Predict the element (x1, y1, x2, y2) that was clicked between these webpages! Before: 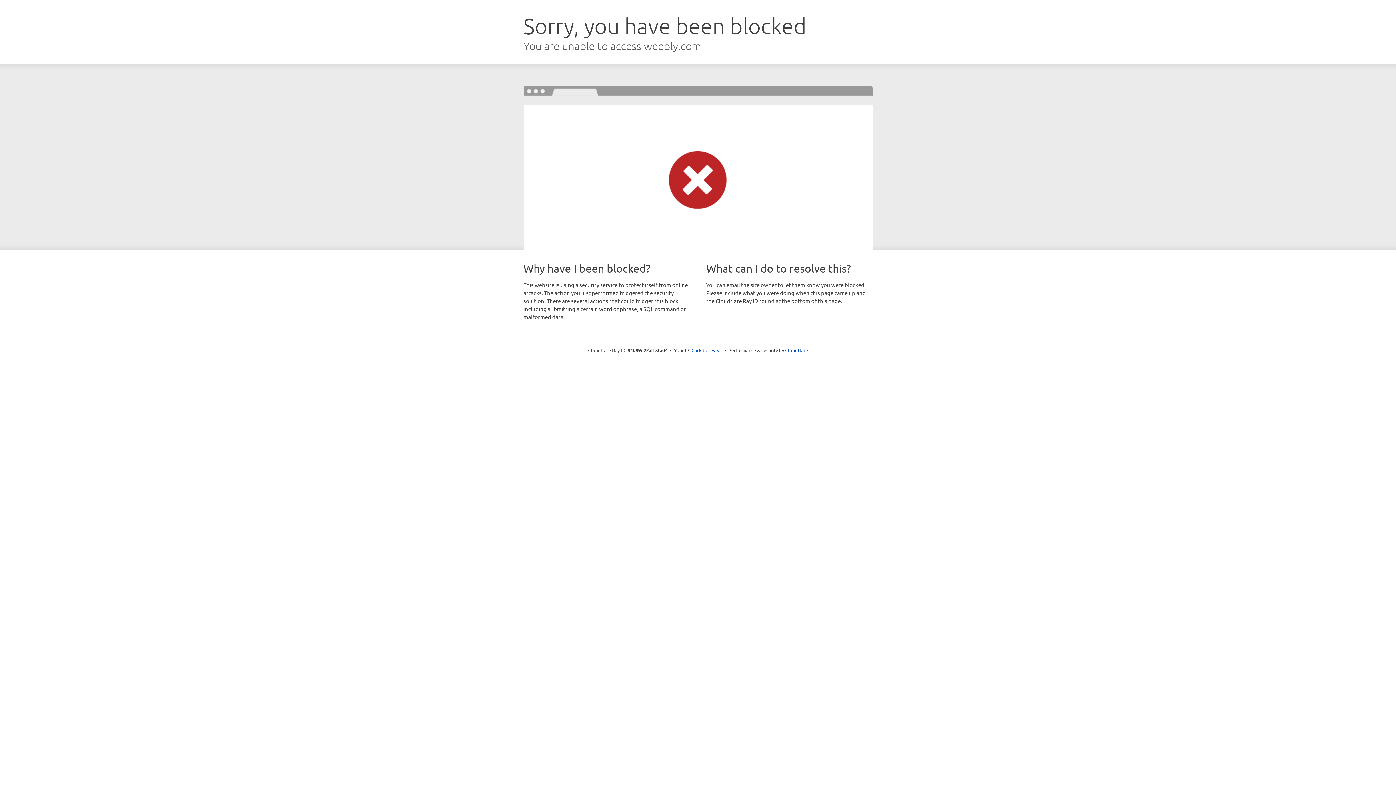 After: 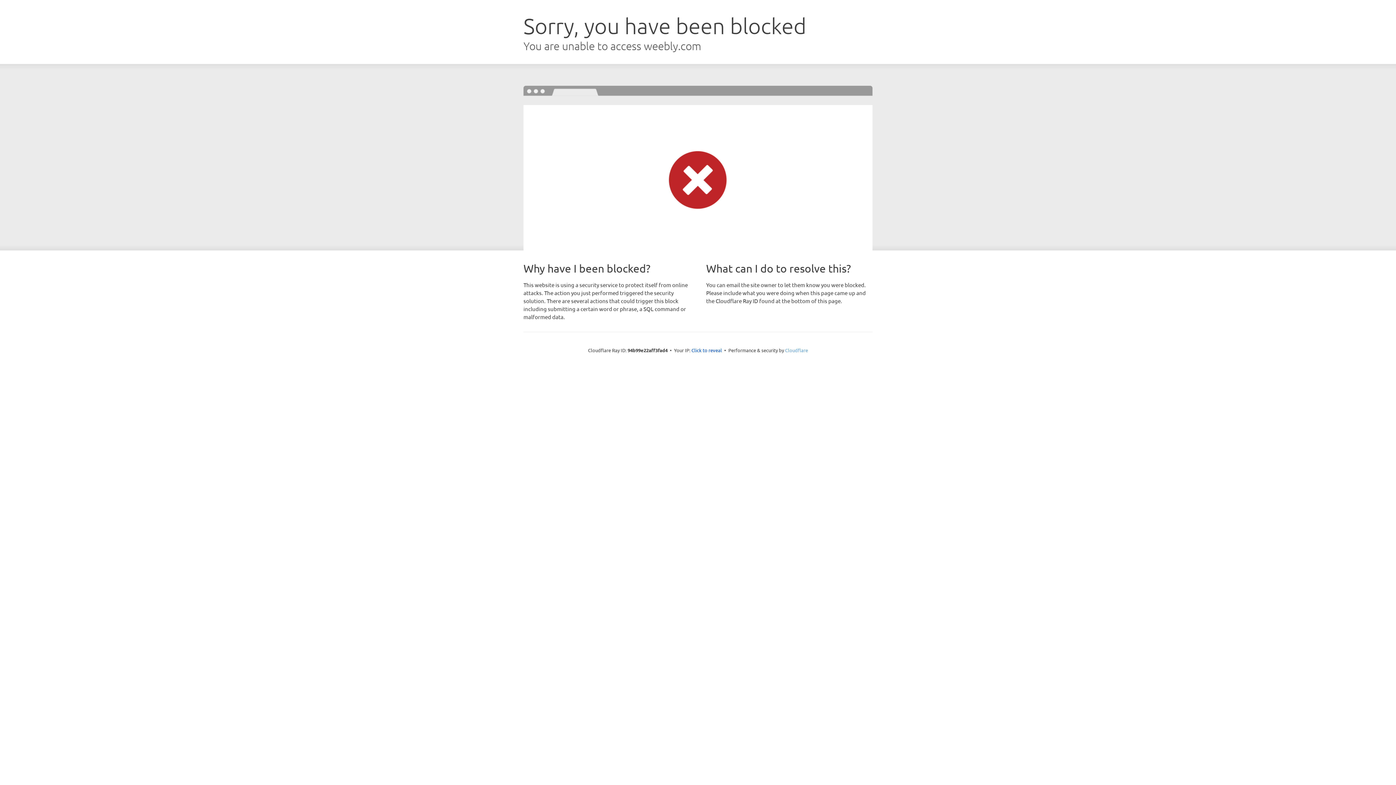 Action: bbox: (785, 347, 808, 353) label: Cloudflare